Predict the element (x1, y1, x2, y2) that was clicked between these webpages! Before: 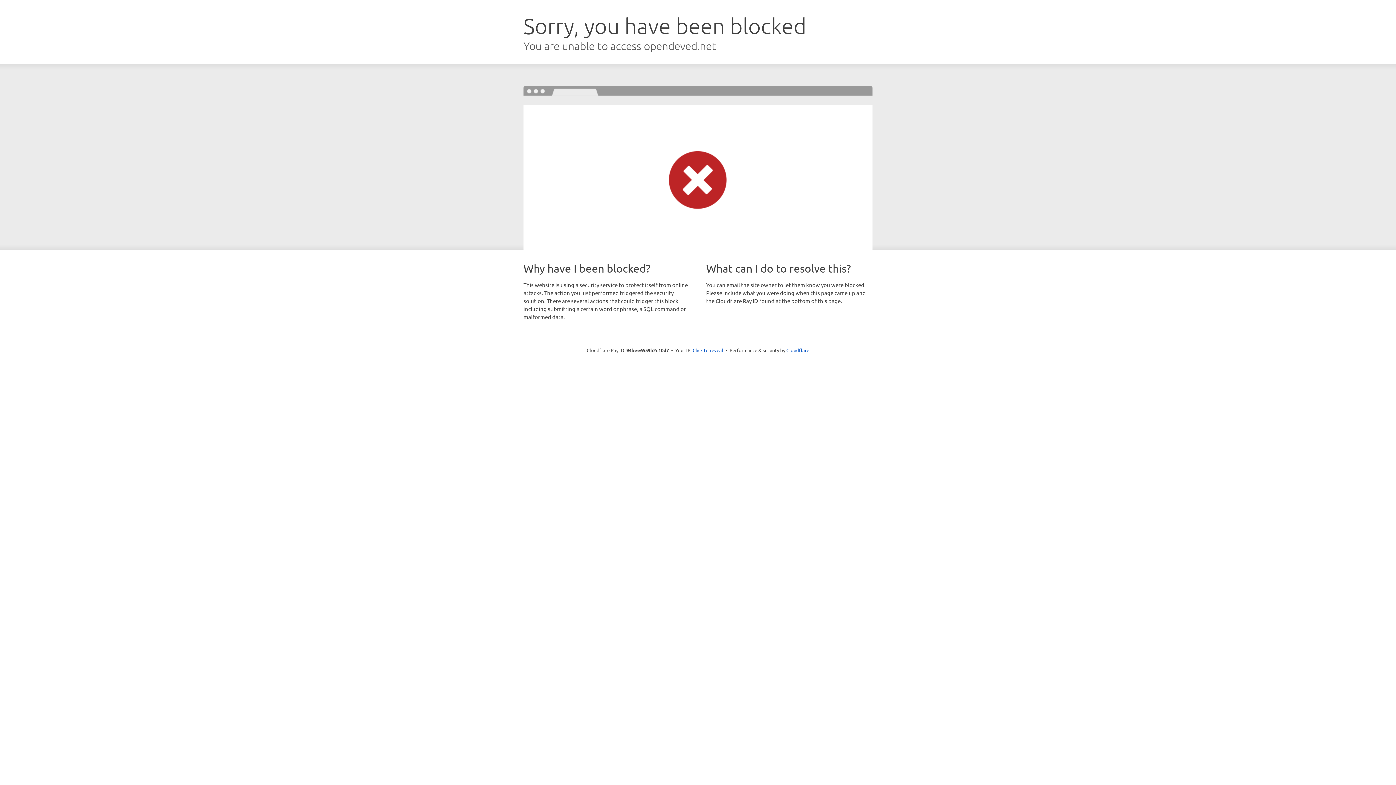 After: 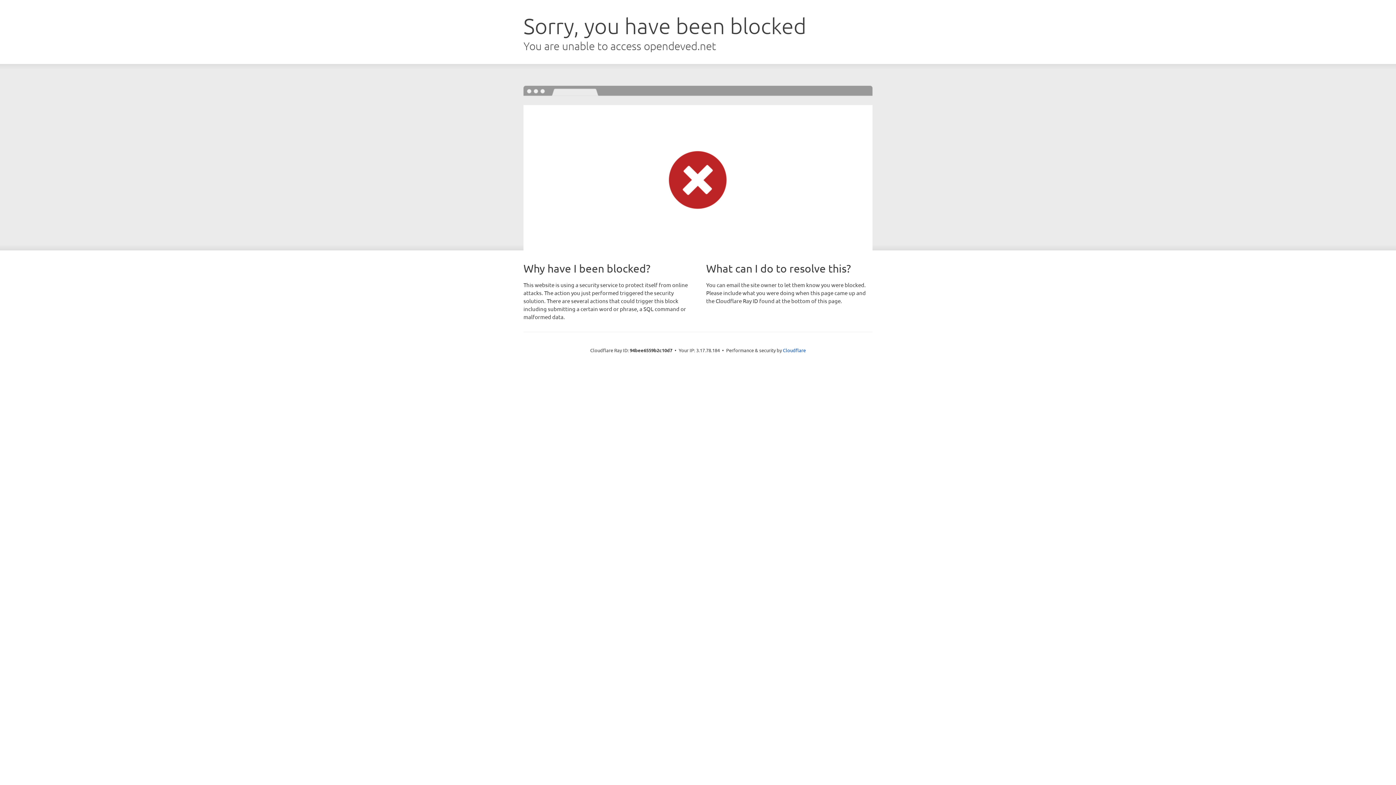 Action: label: Click to reveal bbox: (692, 346, 723, 353)